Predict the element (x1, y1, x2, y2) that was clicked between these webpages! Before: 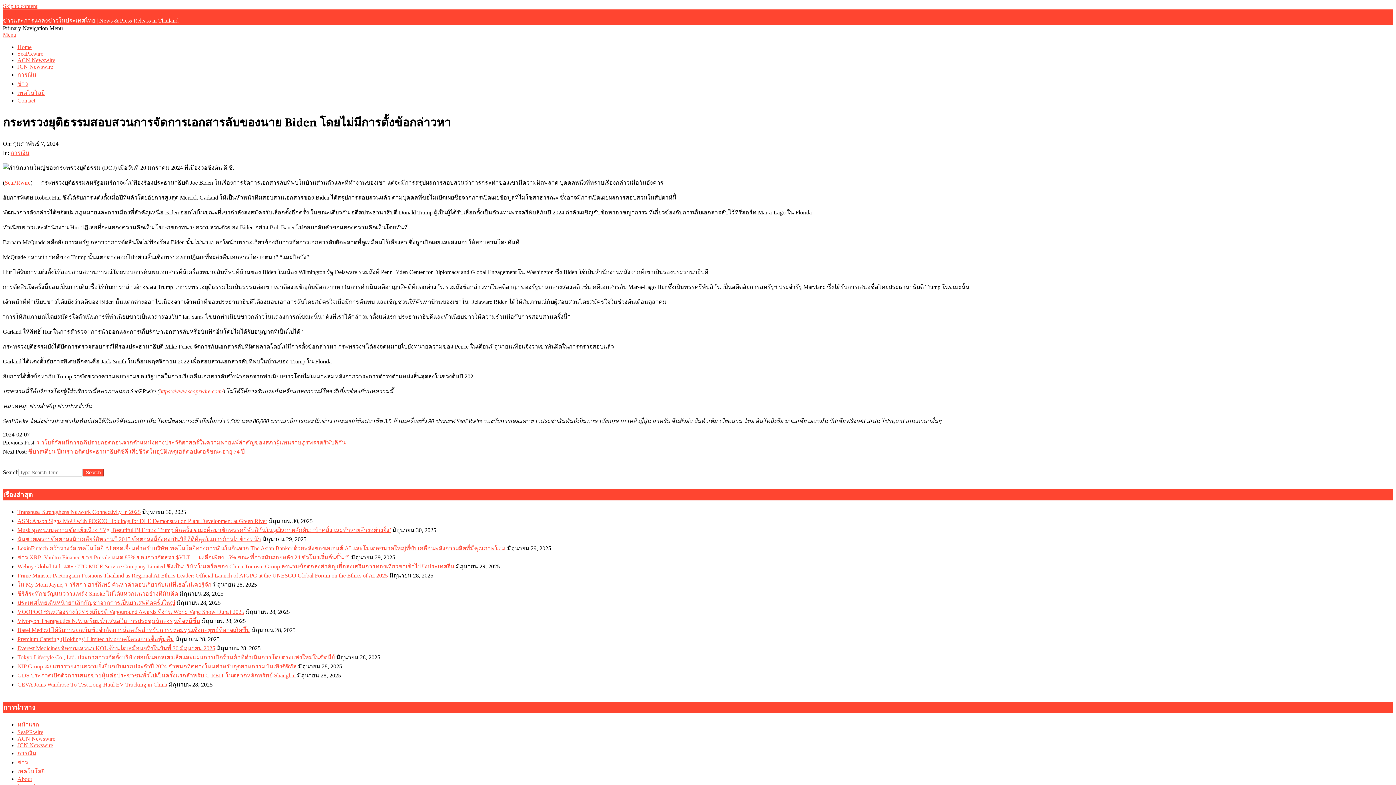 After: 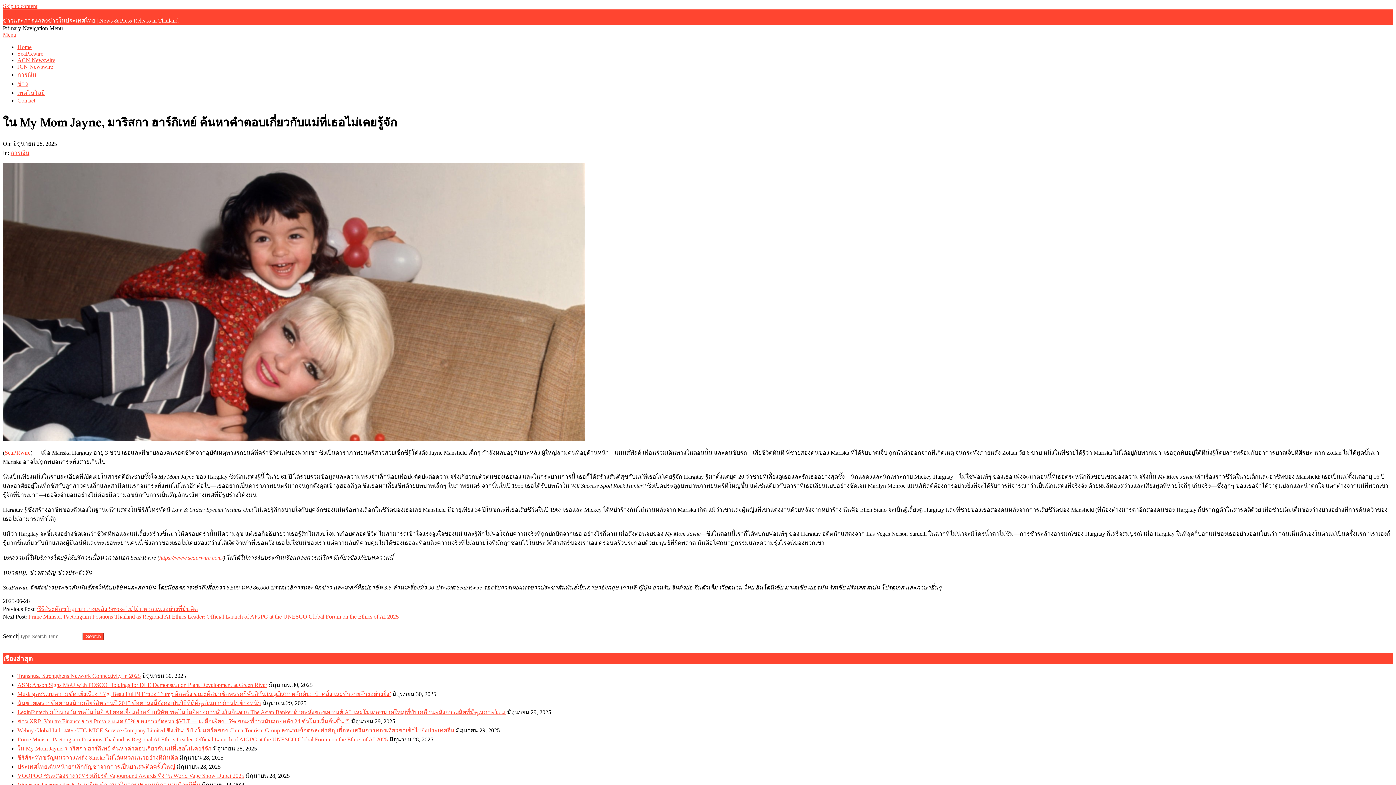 Action: bbox: (17, 581, 211, 588) label: ใน My Mom Jayne, มาริสกา ฮาร์กิเทย์ ค้นหาคำตอบเกี่ยวกับแม่ที่เธอไม่เคยรู้จัก